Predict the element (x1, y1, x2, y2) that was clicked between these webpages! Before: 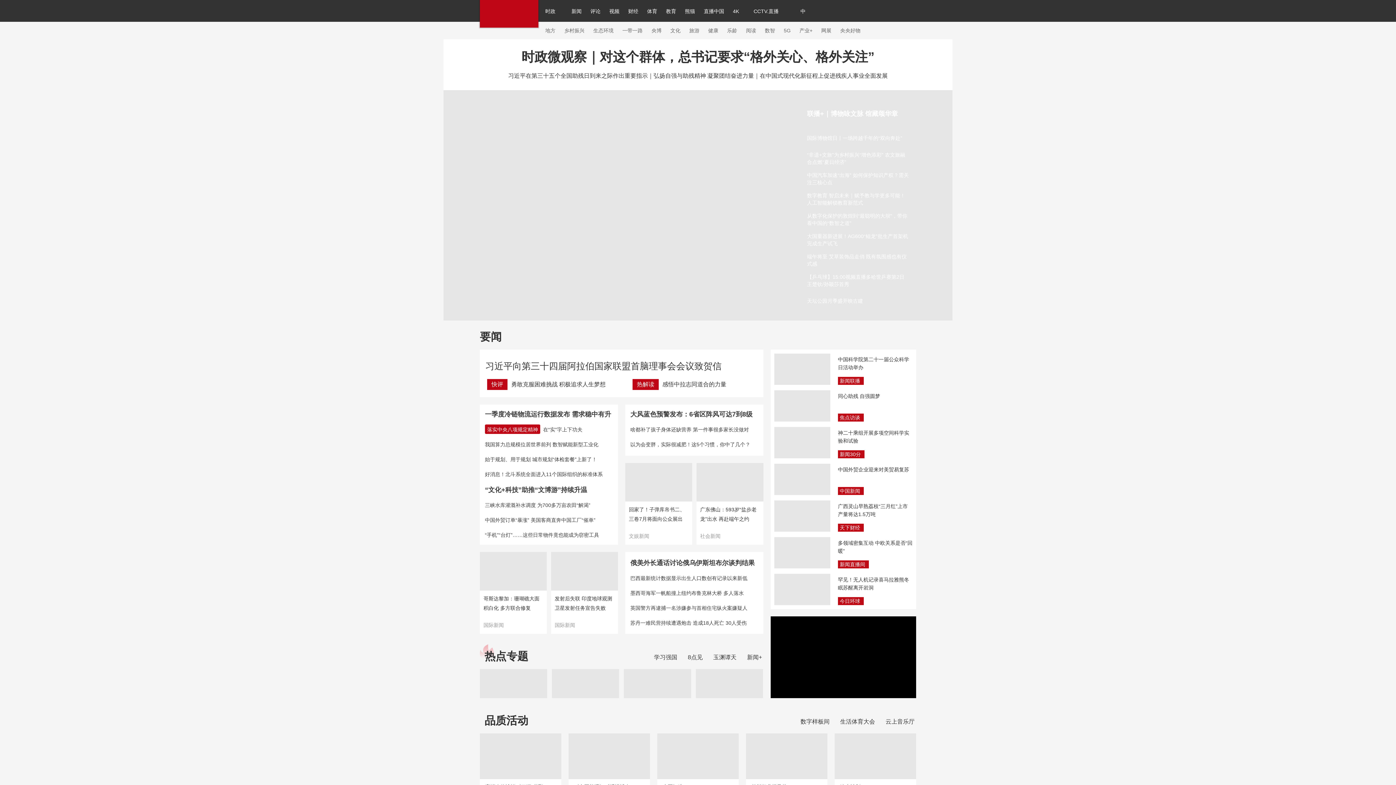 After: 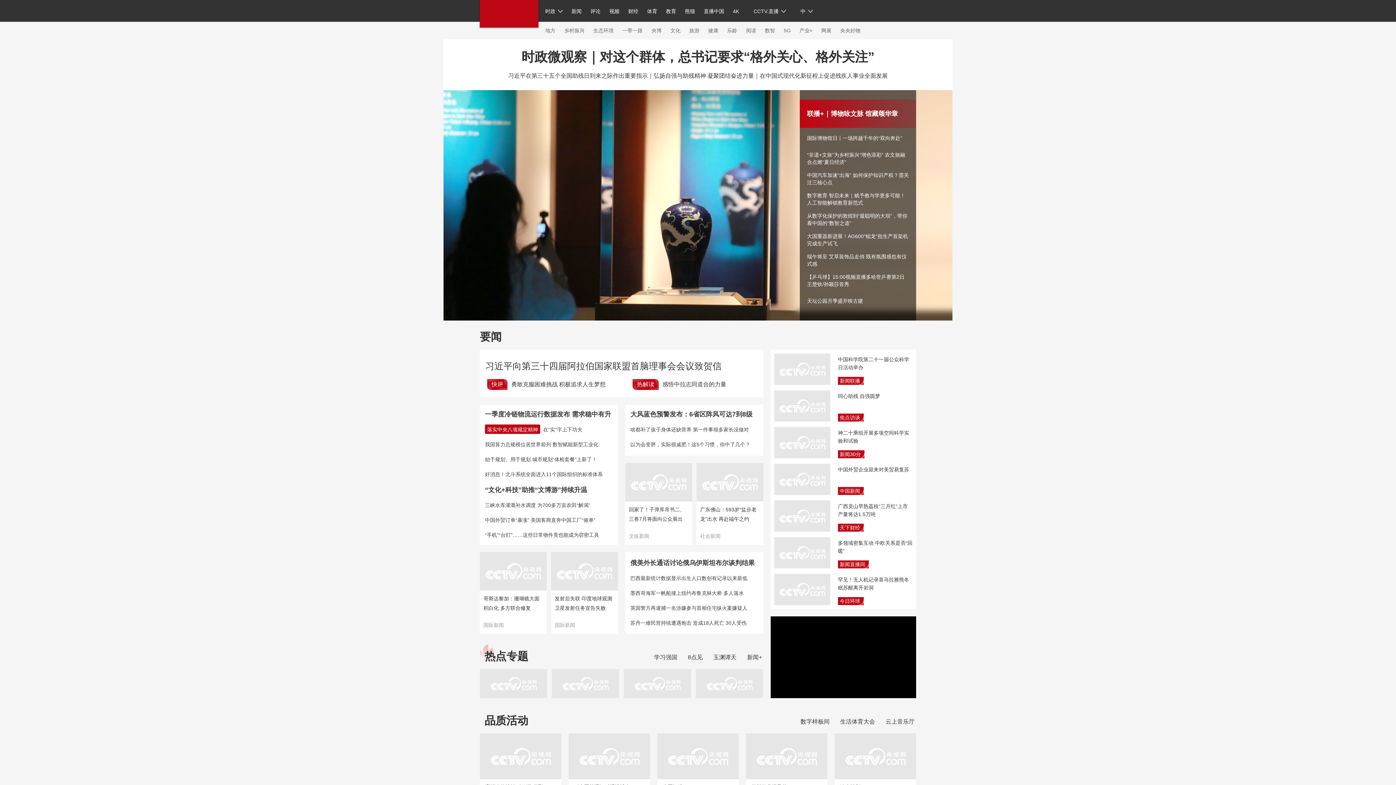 Action: bbox: (861, 7, 869, 28) label: 无障碍